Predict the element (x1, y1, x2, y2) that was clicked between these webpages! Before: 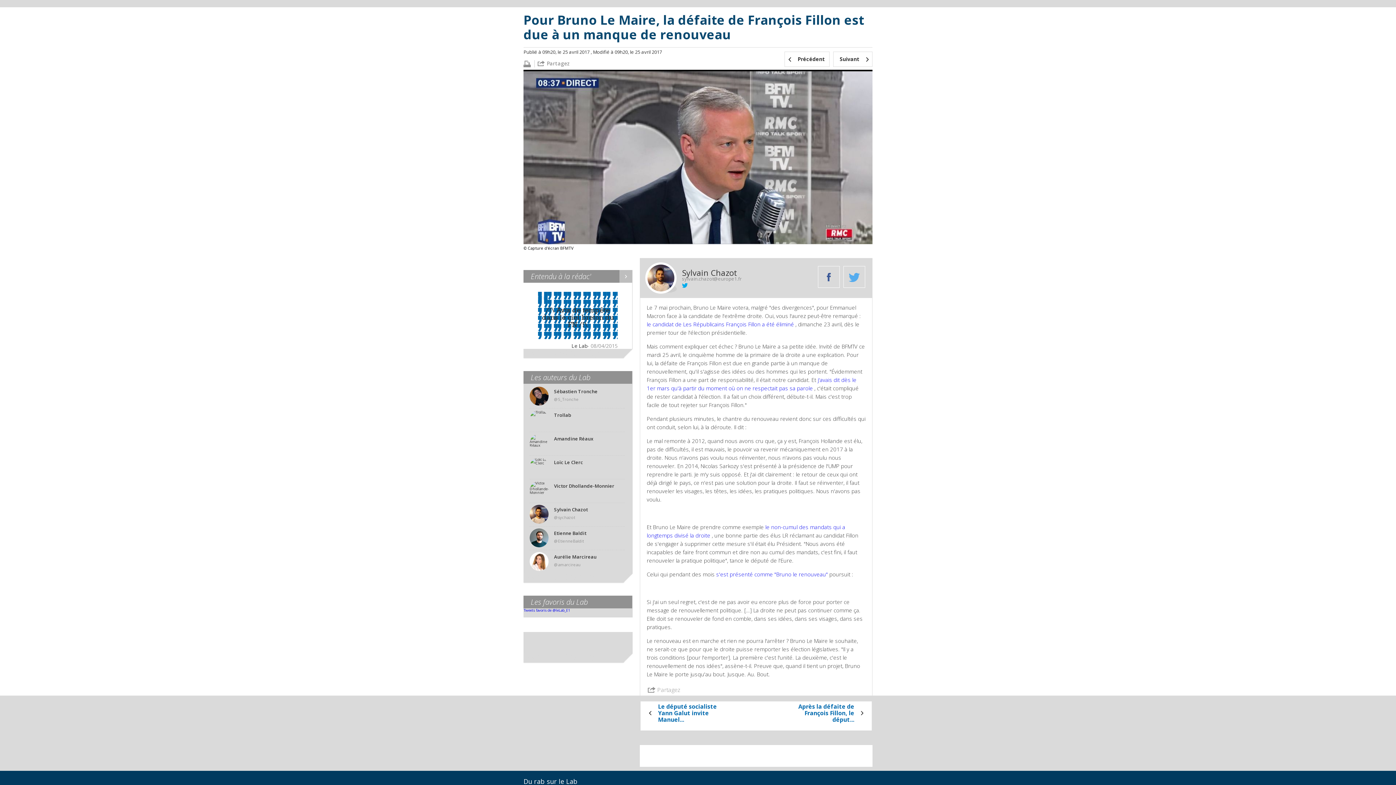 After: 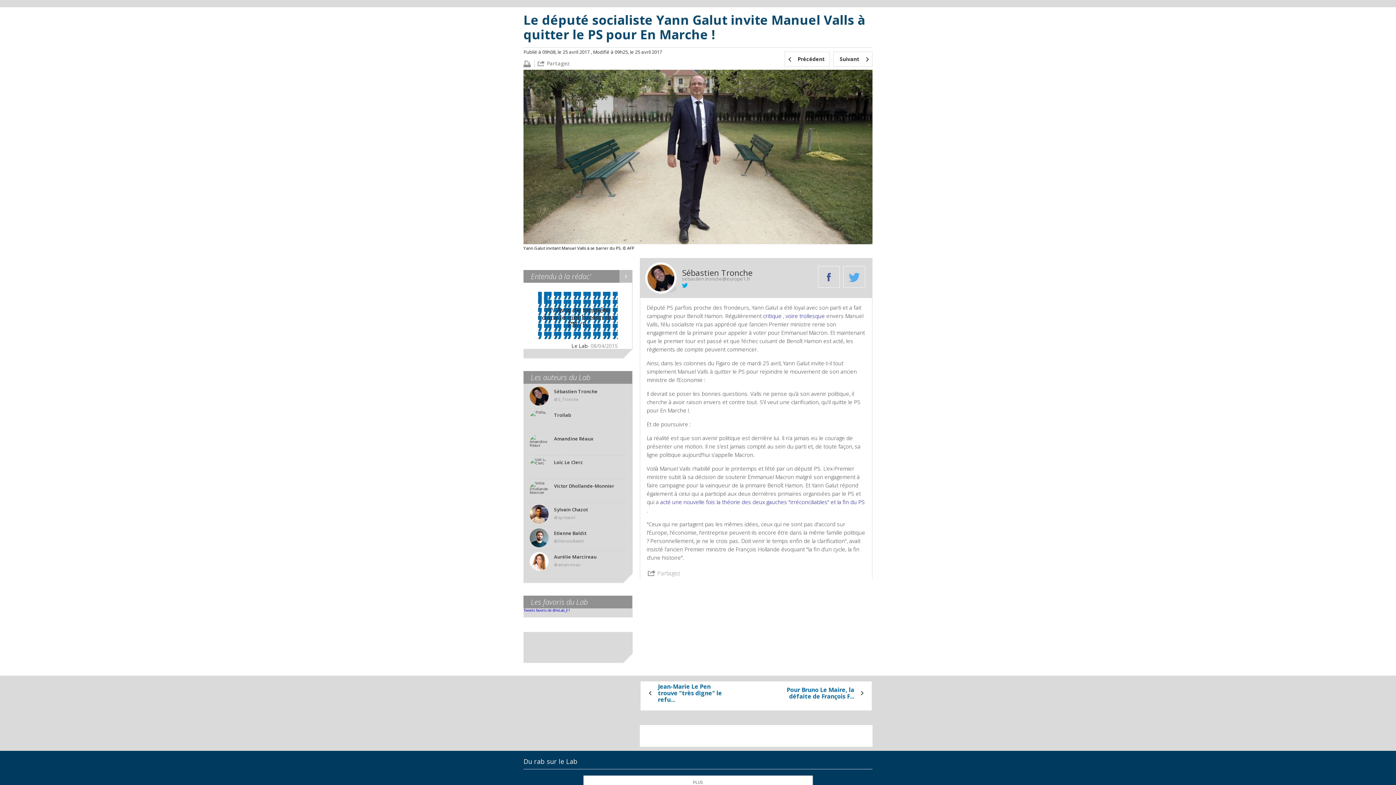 Action: label: Précédent bbox: (784, 51, 829, 66)